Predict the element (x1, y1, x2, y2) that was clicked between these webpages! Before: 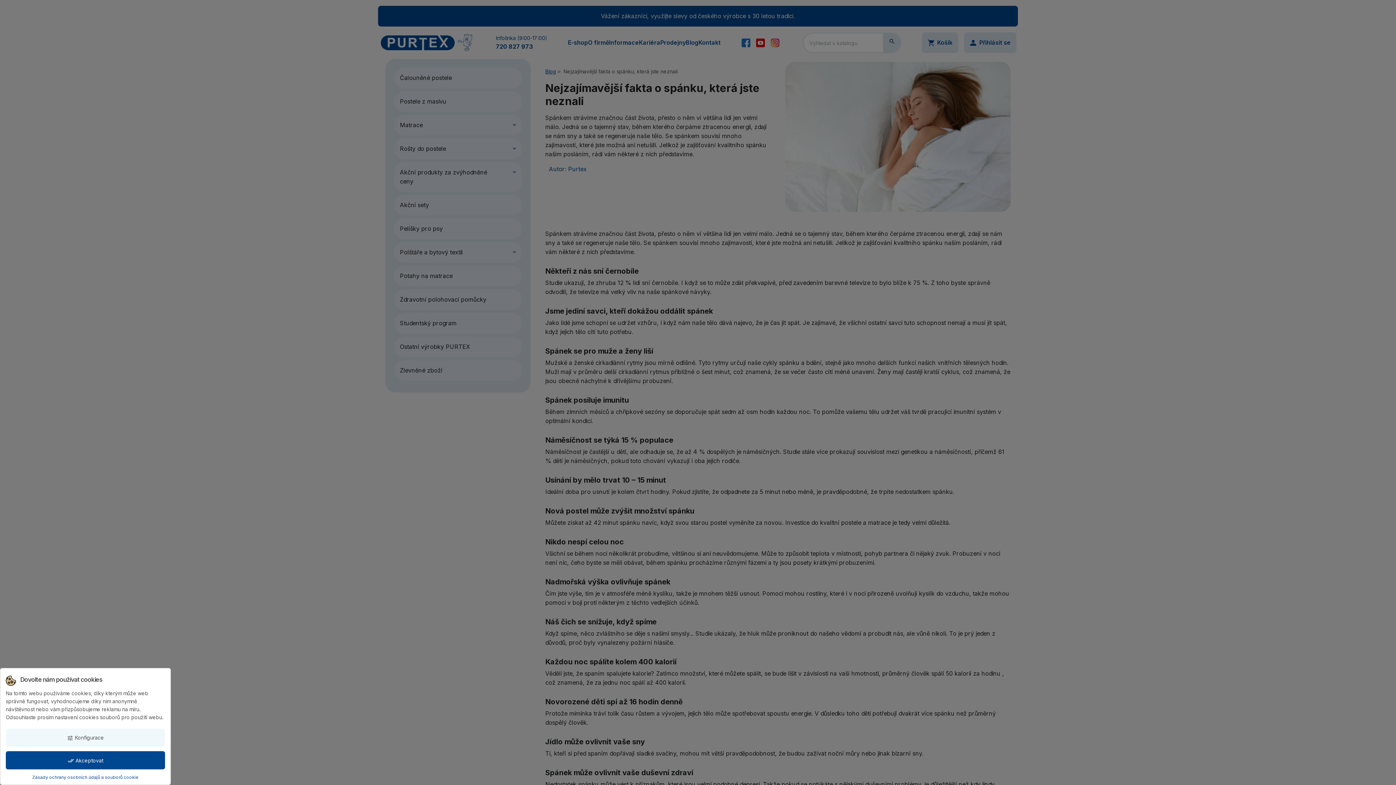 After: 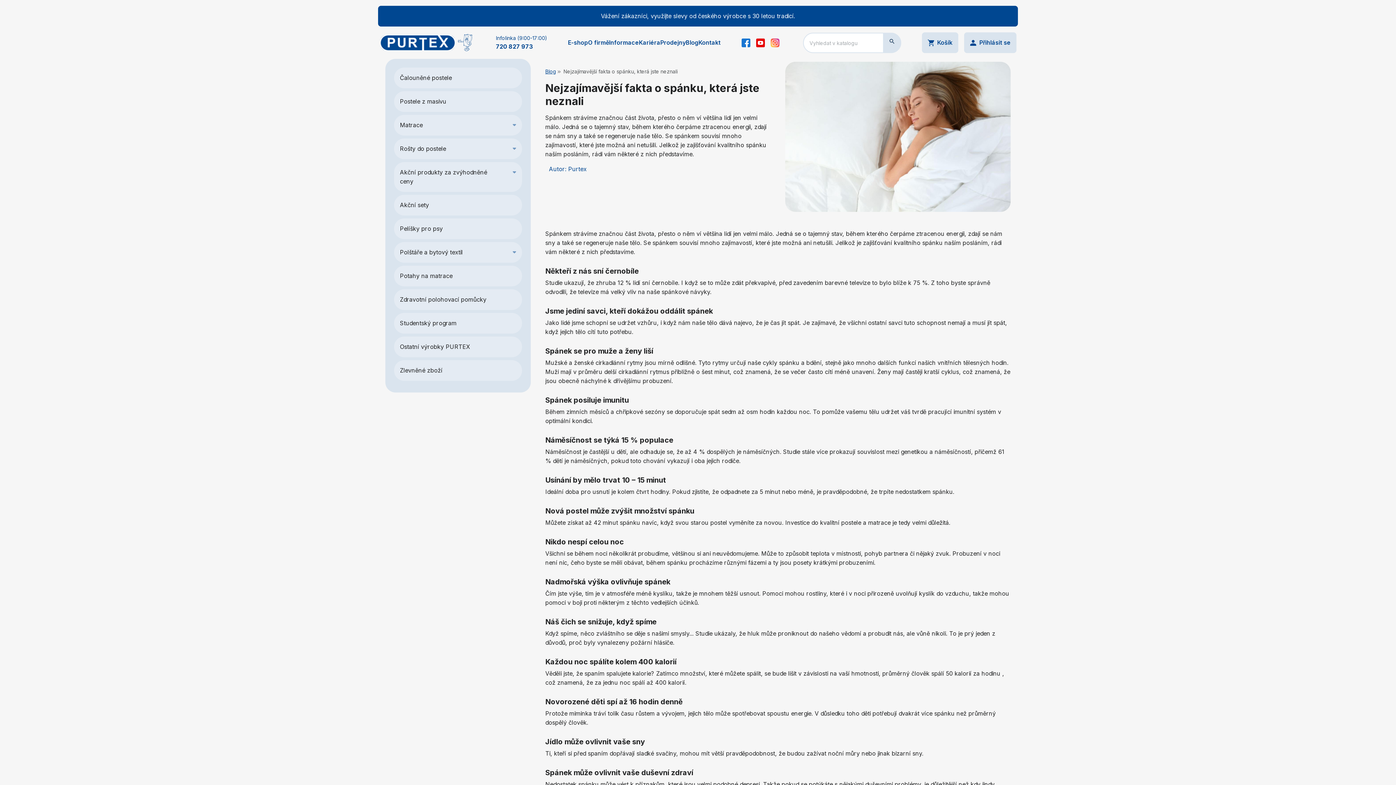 Action: label: done_all Akceptovat bbox: (5, 751, 165, 769)